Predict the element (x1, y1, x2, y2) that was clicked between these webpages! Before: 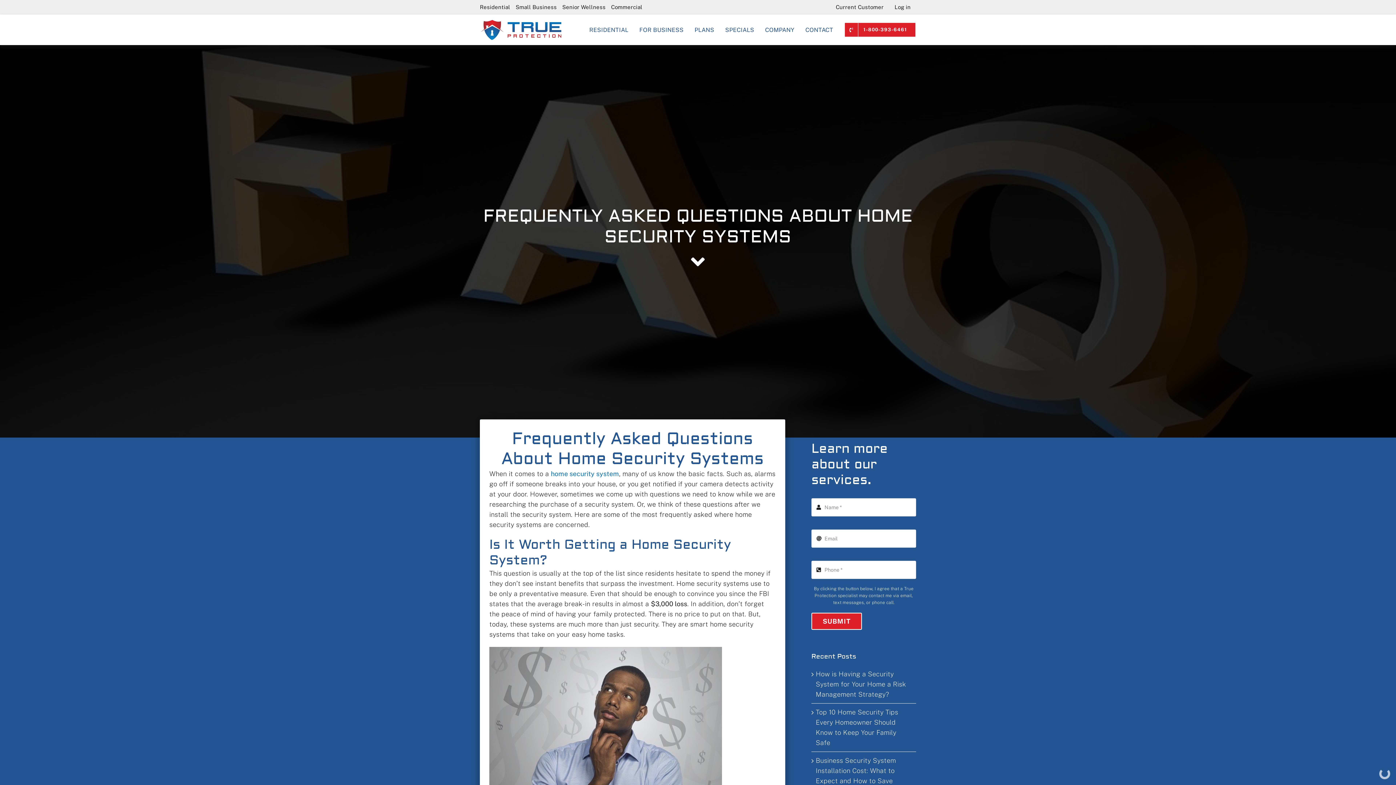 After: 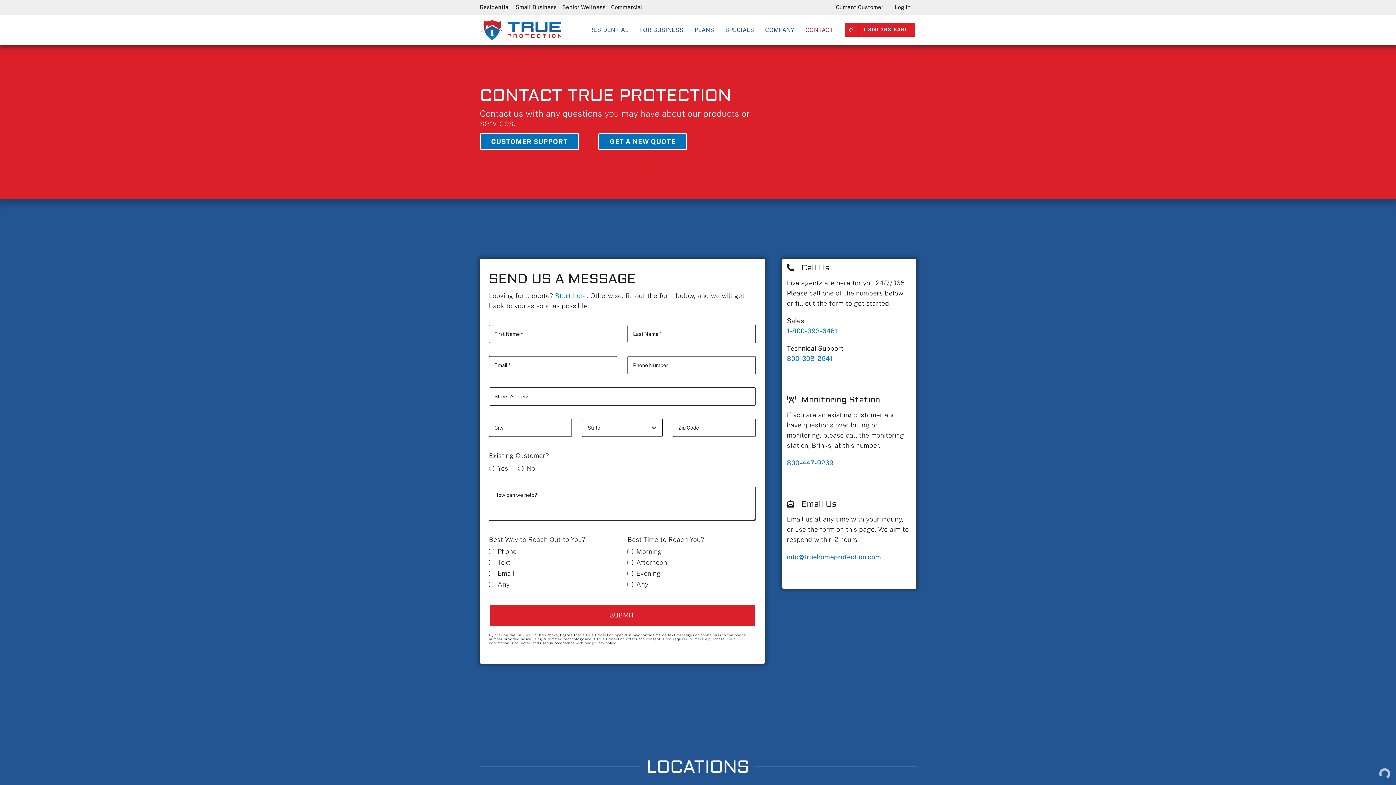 Action: bbox: (805, 18, 833, 41) label: CONTACT